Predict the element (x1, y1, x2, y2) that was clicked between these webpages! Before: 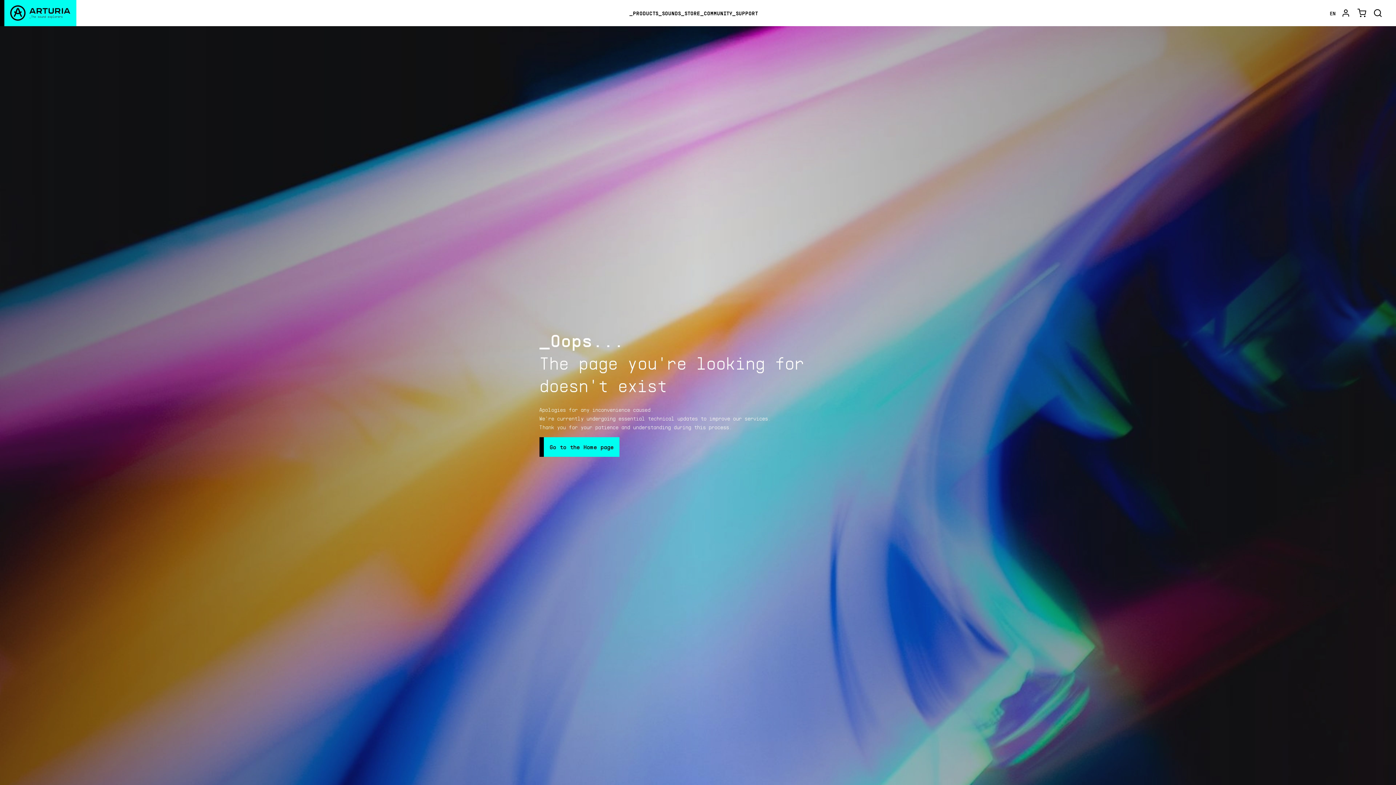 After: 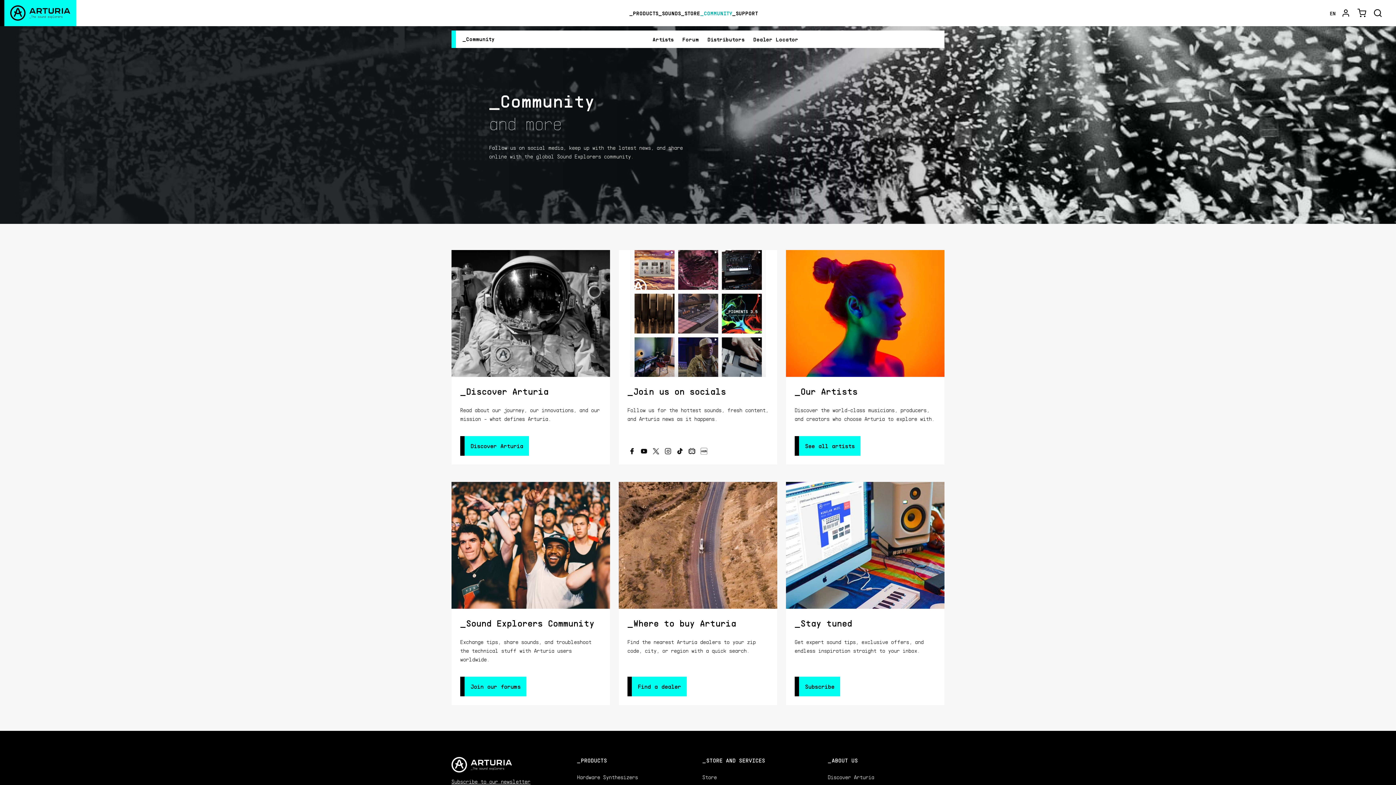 Action: label: _COMMUNITY bbox: (700, 8, 732, 17)